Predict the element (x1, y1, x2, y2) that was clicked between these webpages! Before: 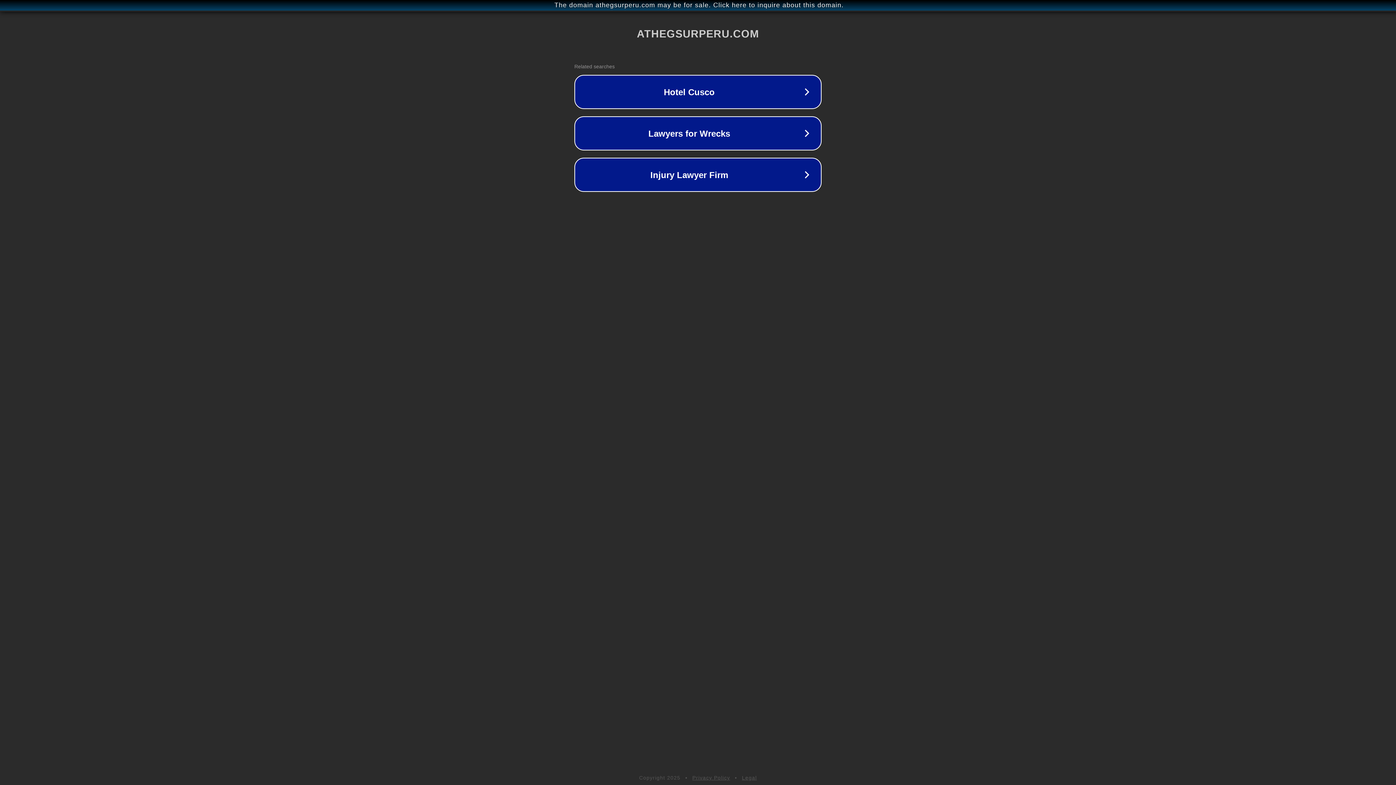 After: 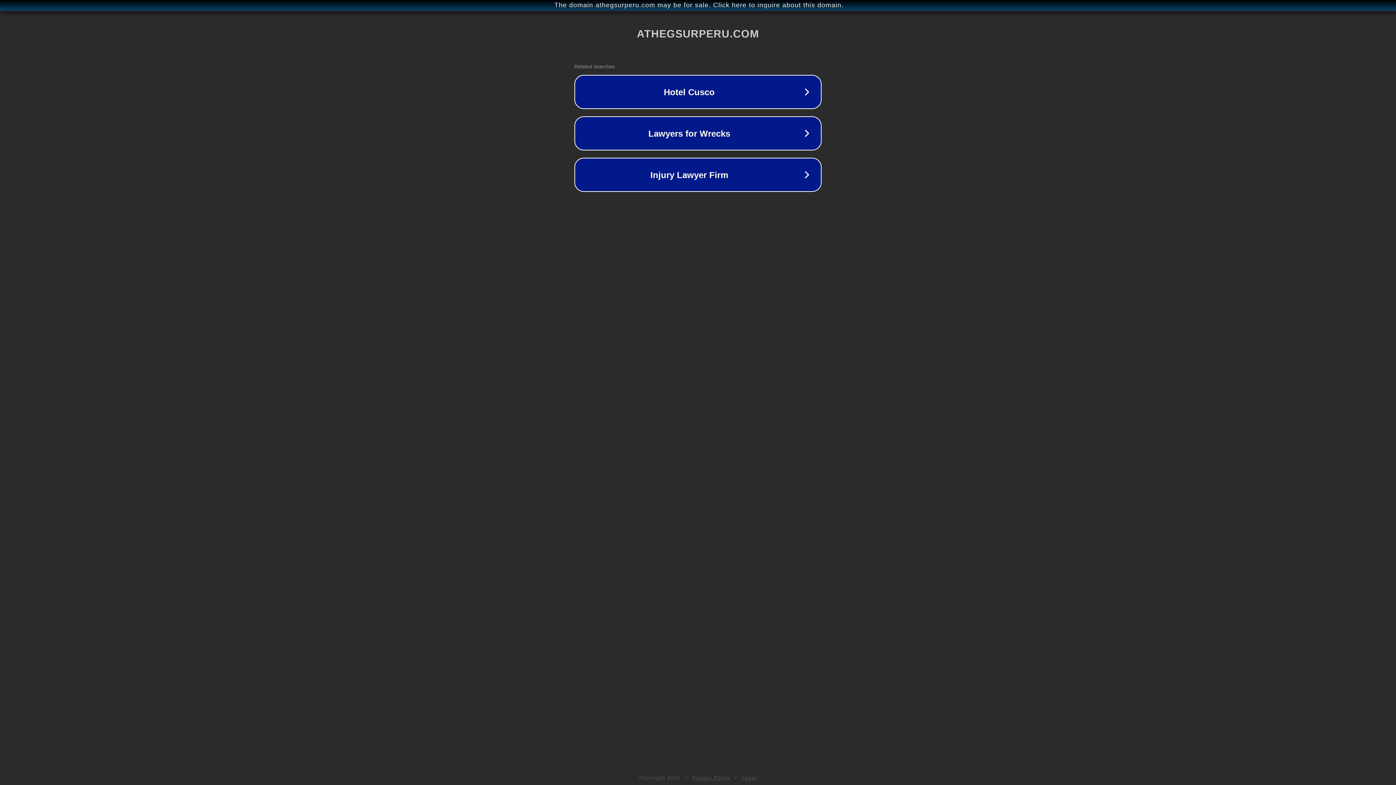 Action: label: Privacy Policy bbox: (692, 775, 730, 781)